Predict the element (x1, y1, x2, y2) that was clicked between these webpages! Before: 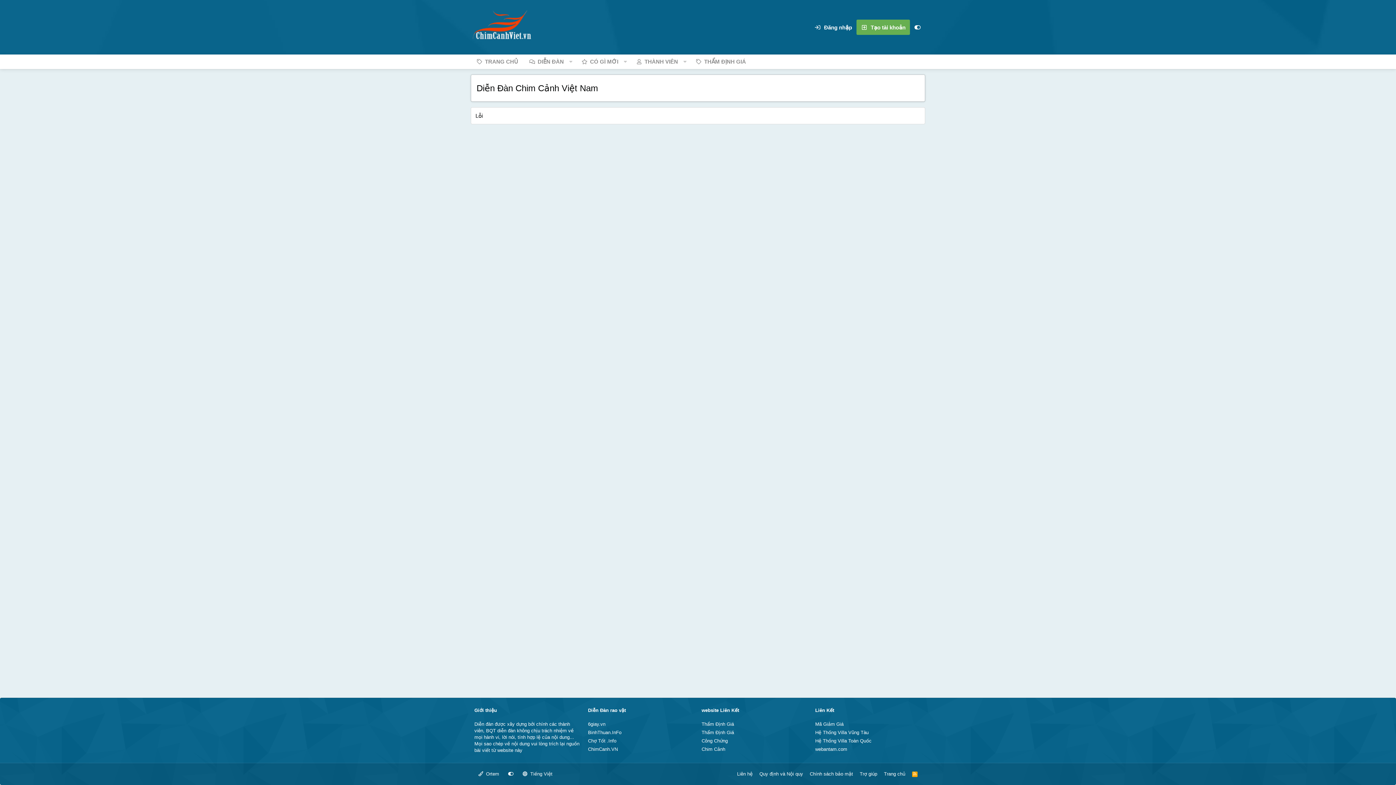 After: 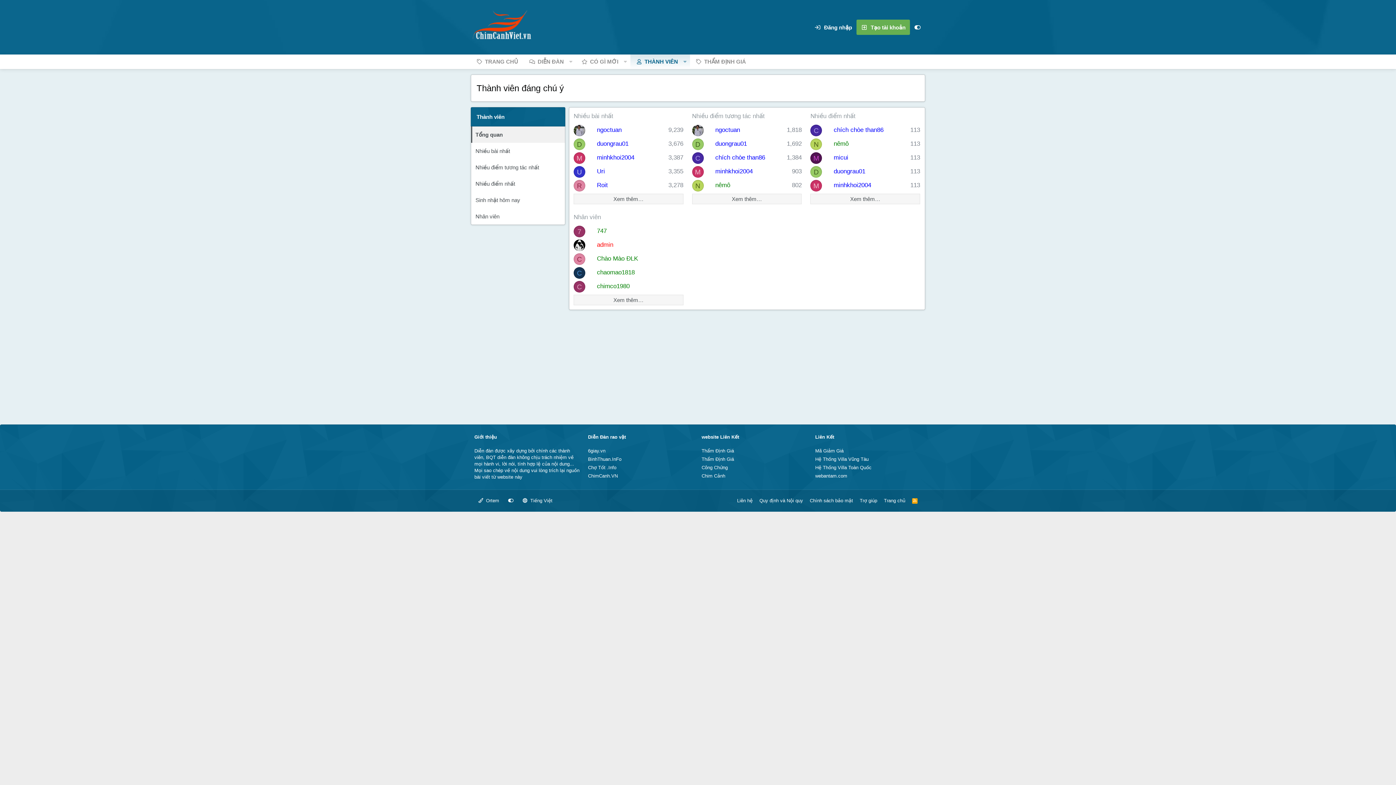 Action: bbox: (630, 54, 683, 69) label: THÀNH VIÊN